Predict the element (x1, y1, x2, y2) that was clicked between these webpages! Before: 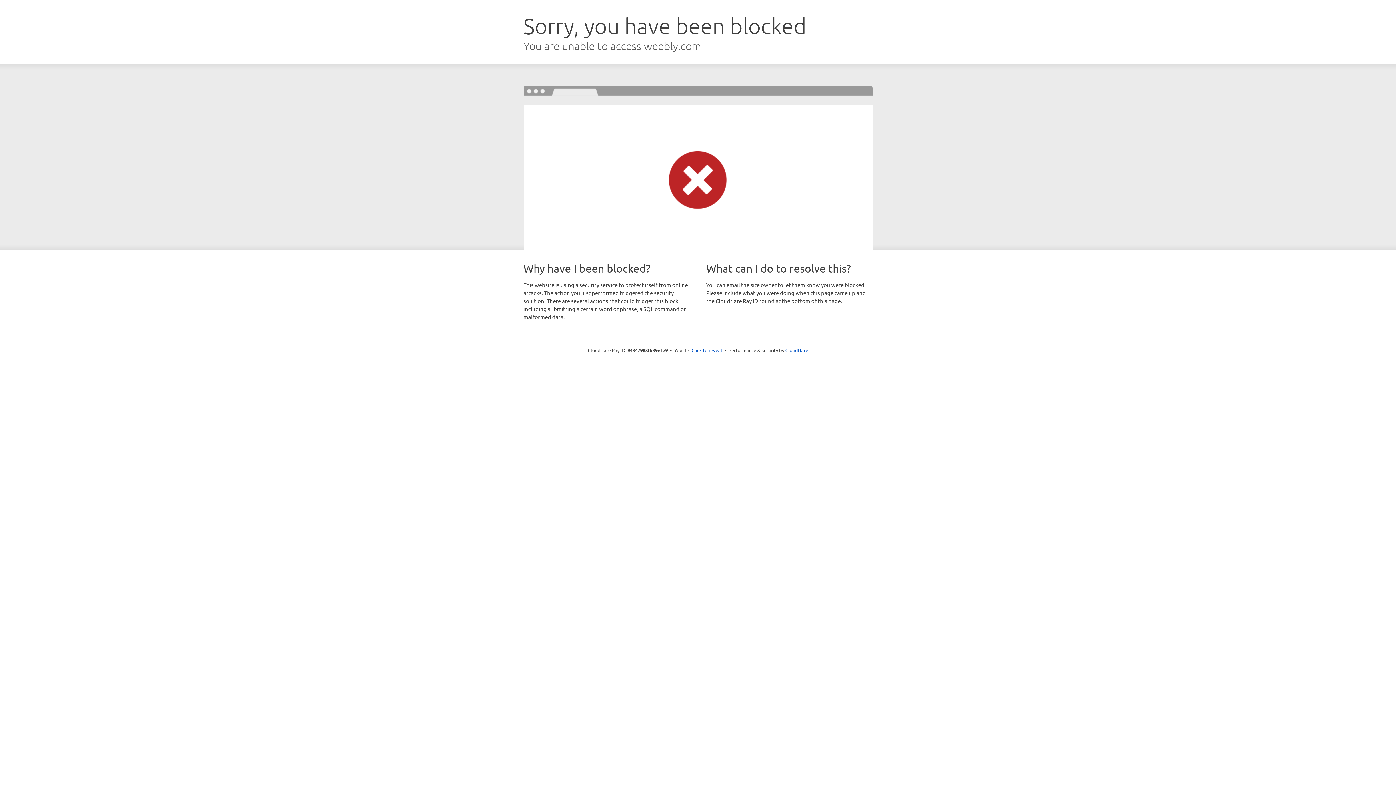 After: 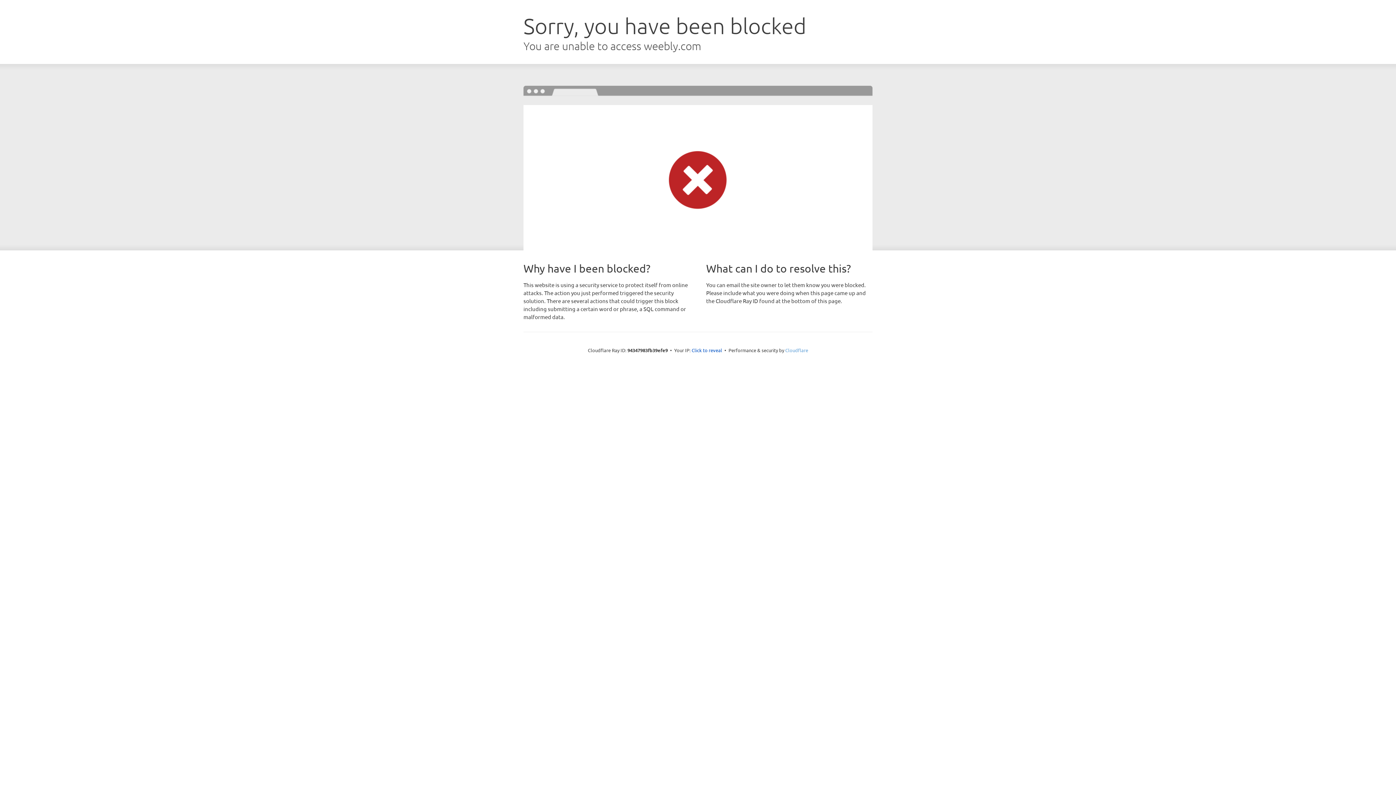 Action: bbox: (785, 347, 808, 353) label: Cloudflare